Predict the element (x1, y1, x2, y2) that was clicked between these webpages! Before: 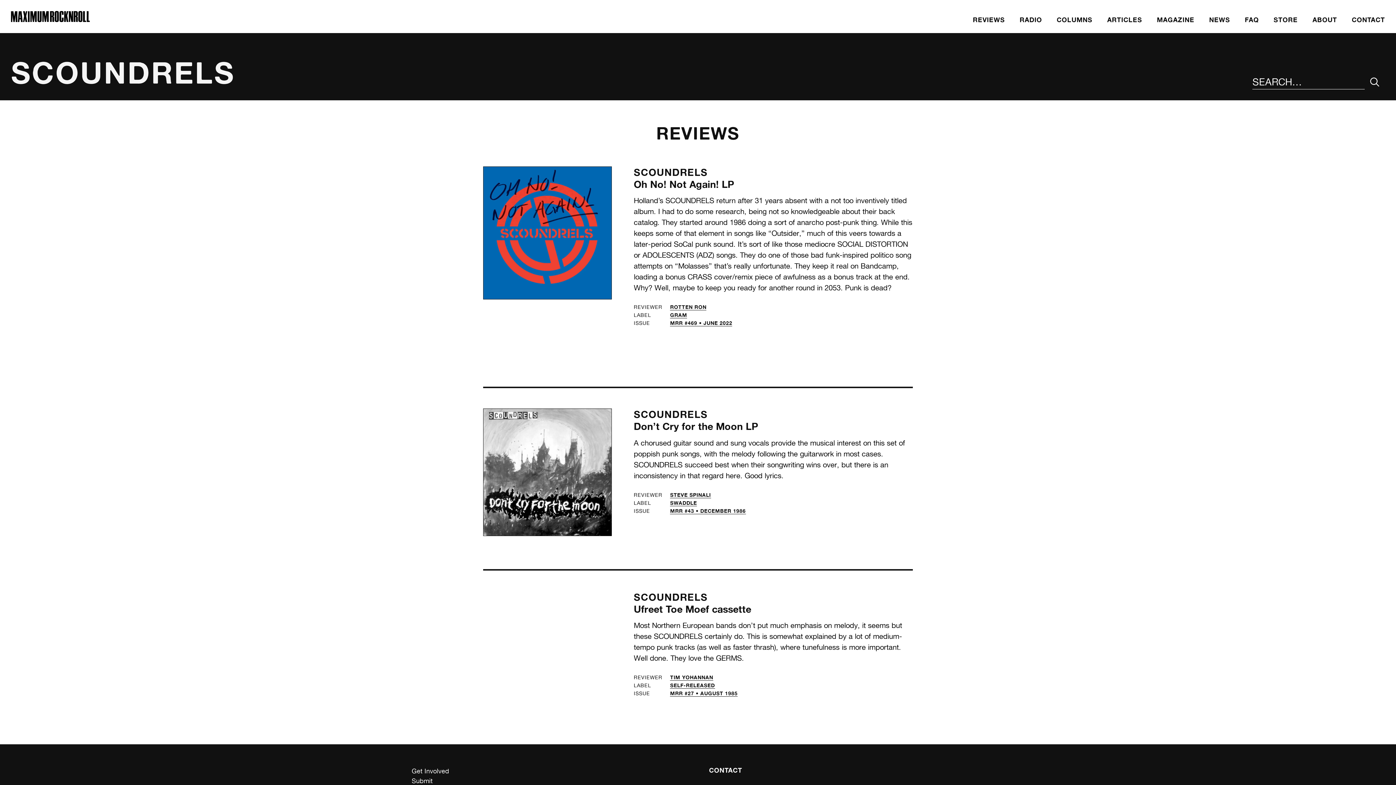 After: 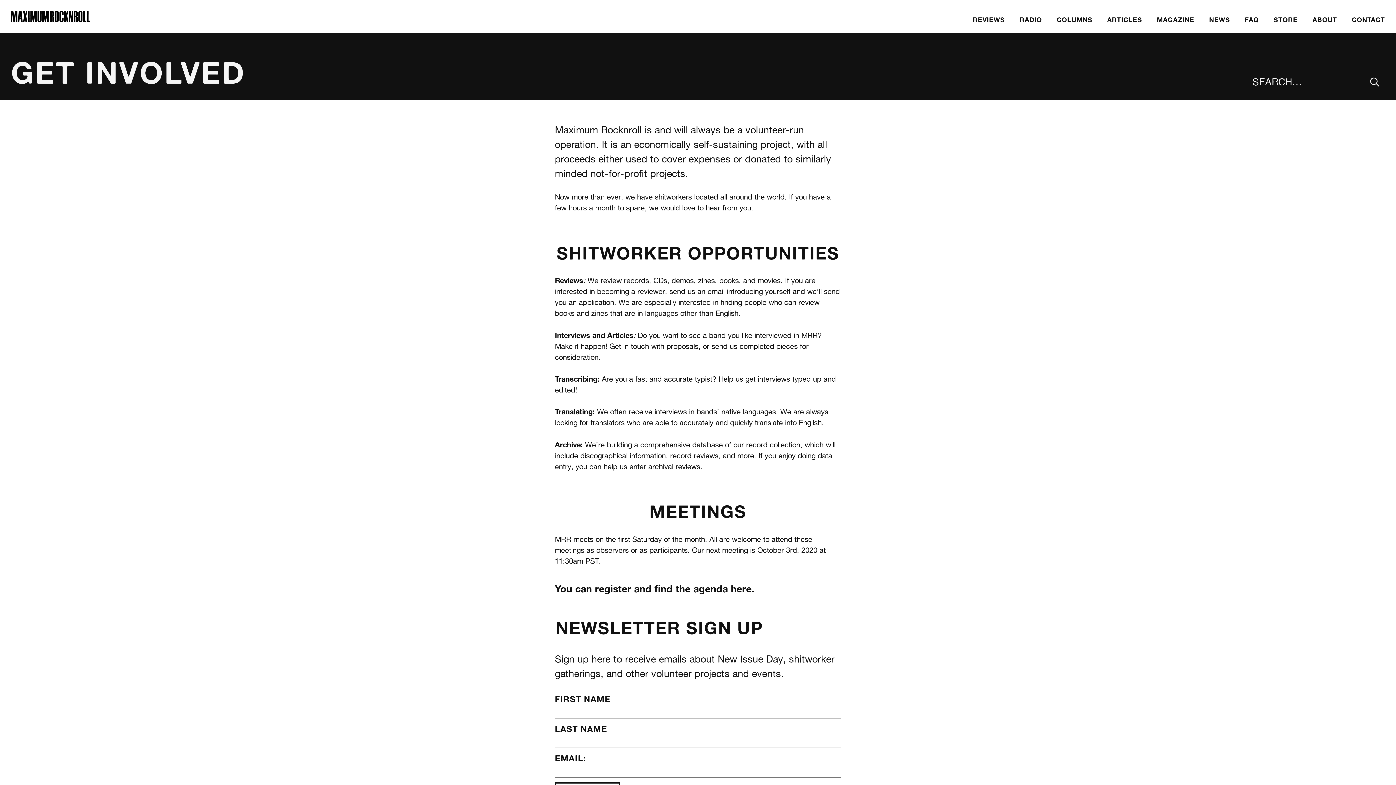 Action: bbox: (411, 766, 687, 776) label: Get Involved